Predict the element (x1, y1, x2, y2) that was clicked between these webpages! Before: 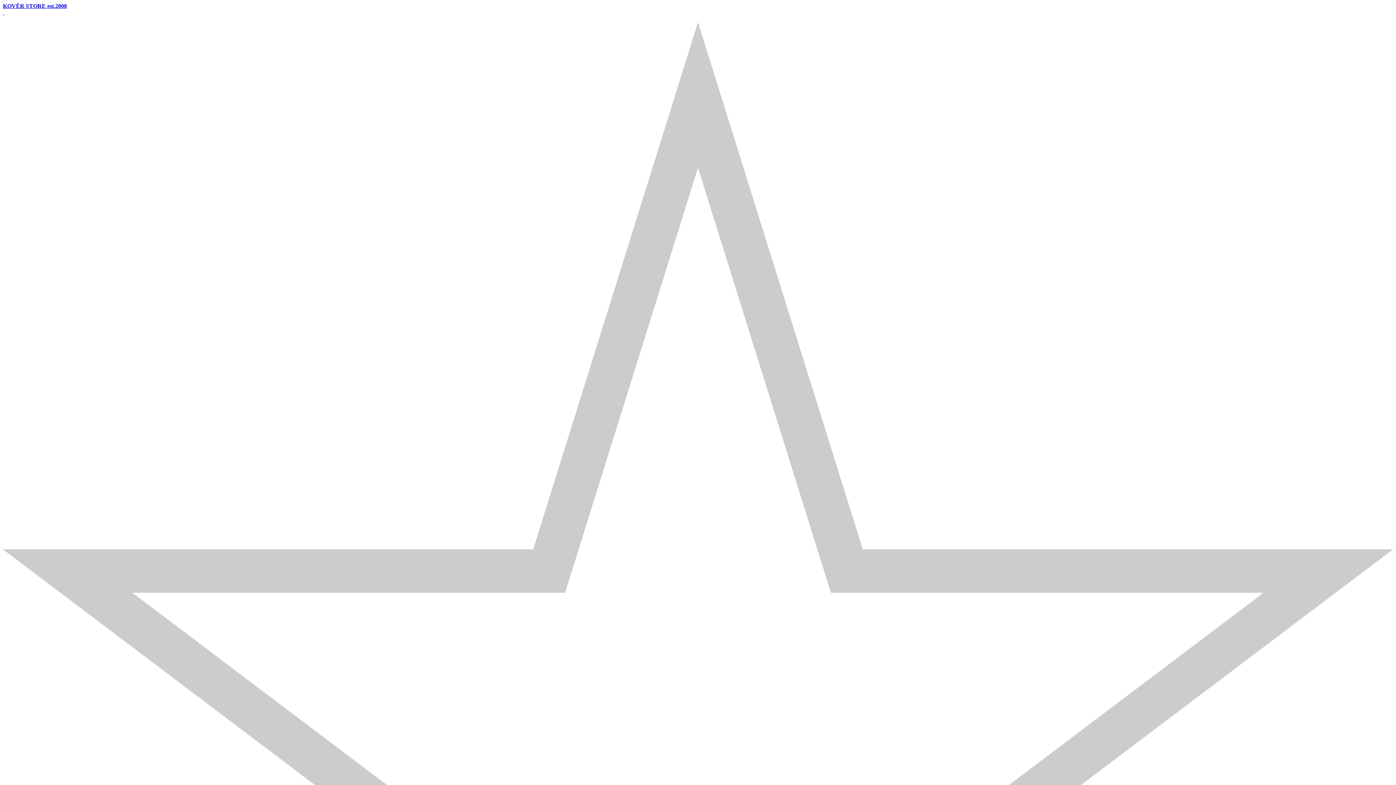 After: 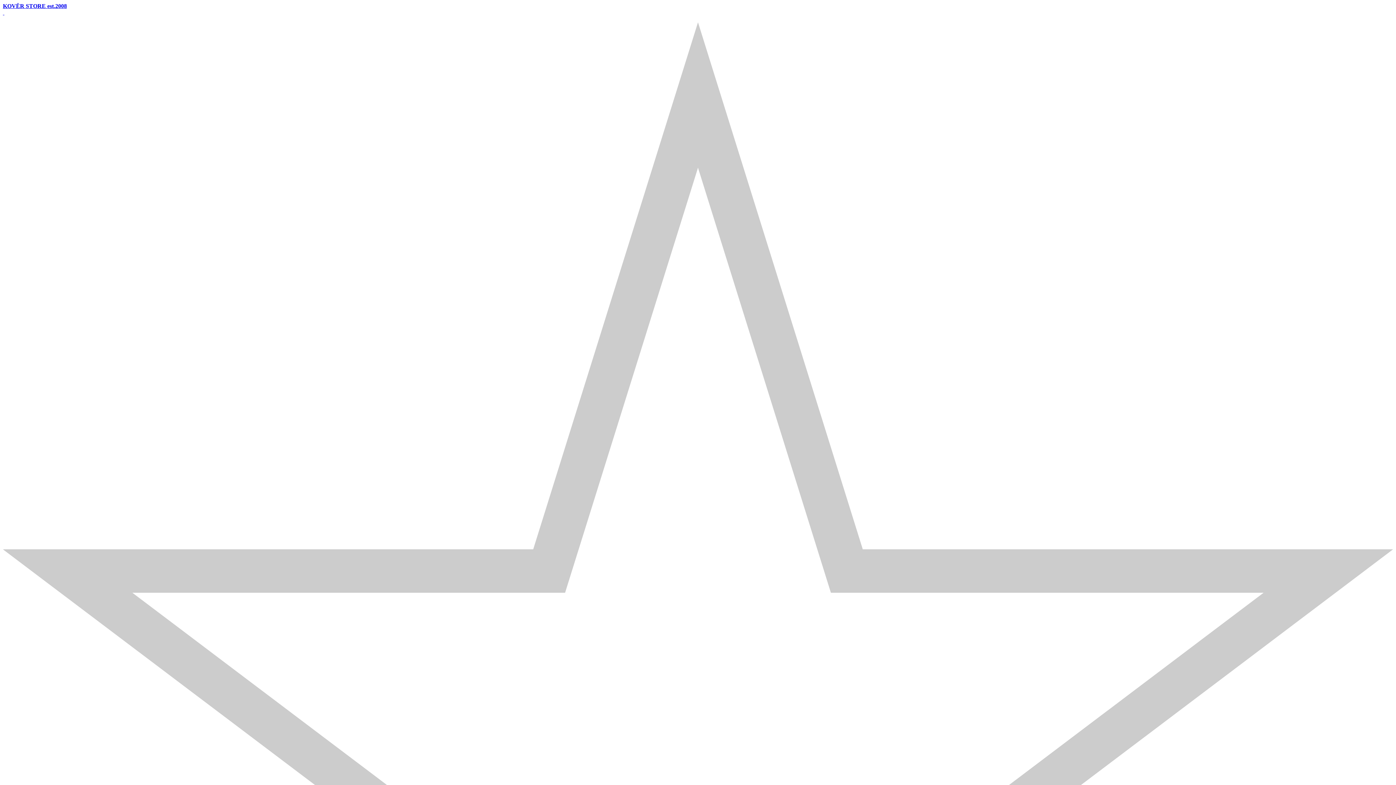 Action: bbox: (2, 2, 66, 9) label: KOVЁR STORE est.2008